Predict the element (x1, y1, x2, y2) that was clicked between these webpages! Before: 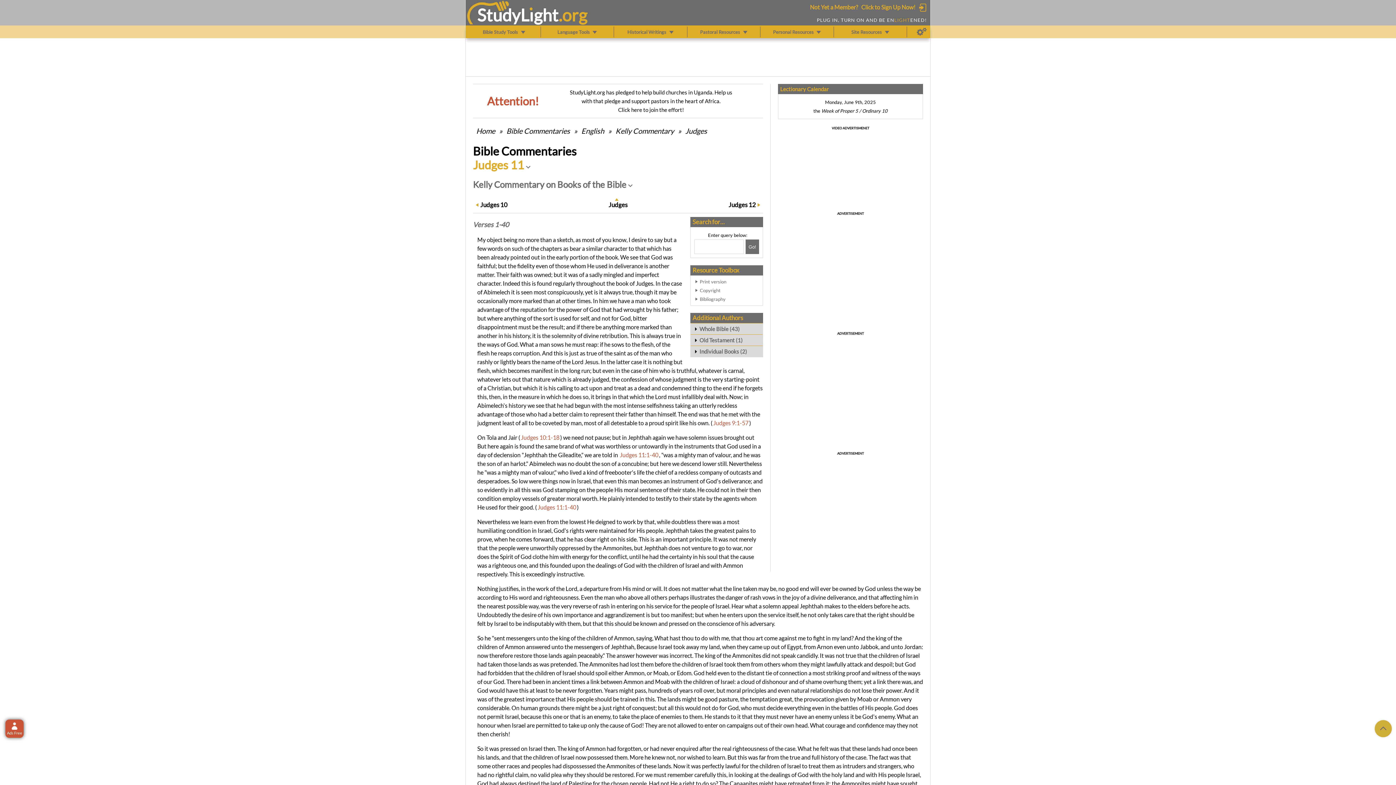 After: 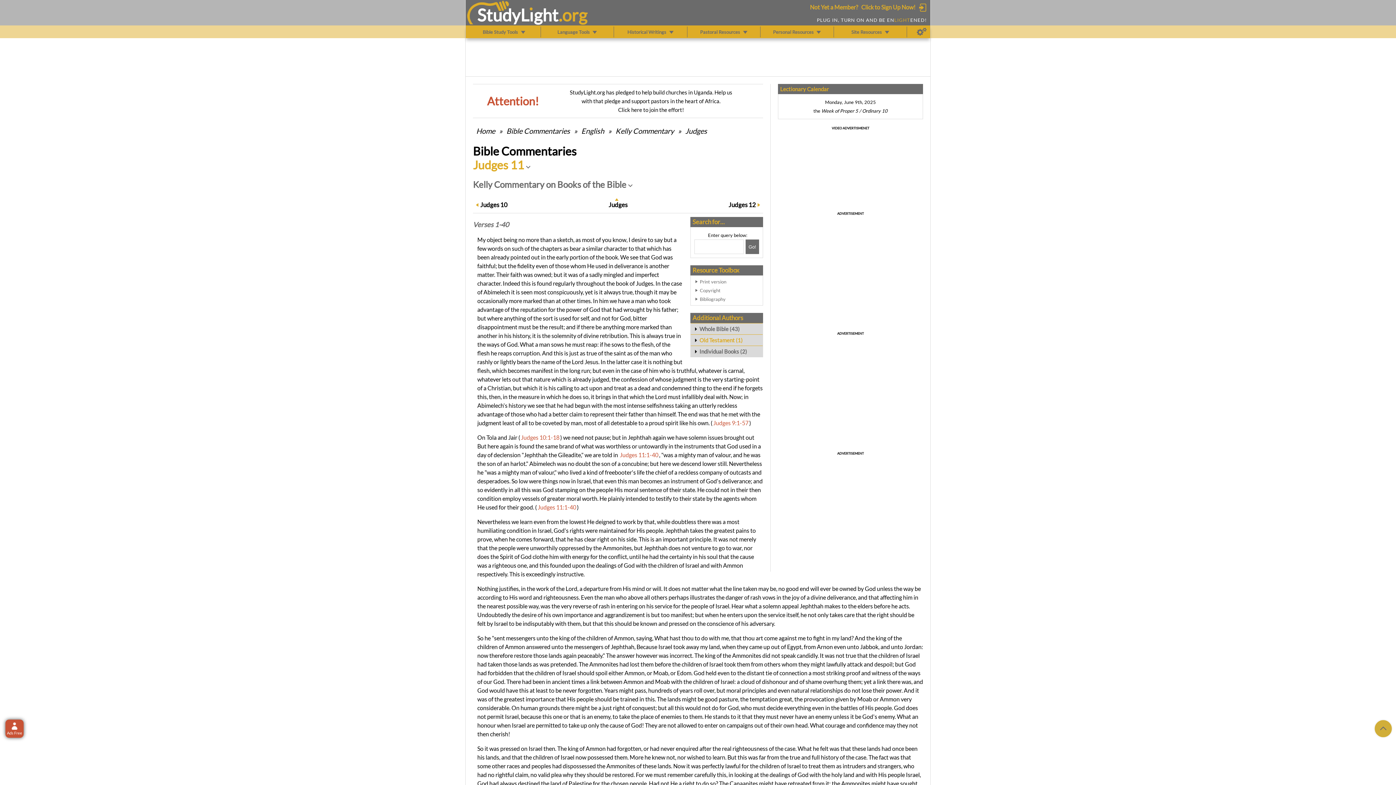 Action: label: Old Testament (1) bbox: (690, 334, 762, 345)